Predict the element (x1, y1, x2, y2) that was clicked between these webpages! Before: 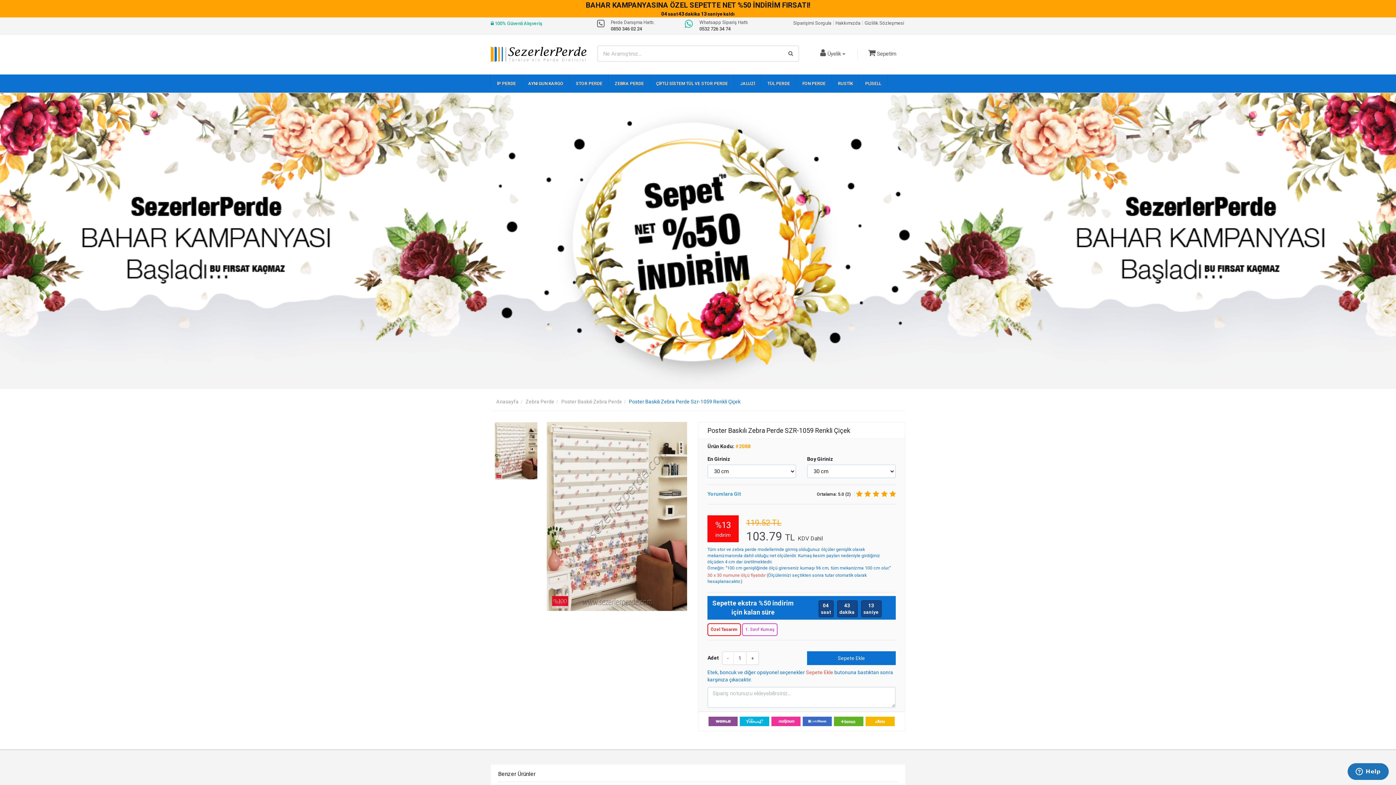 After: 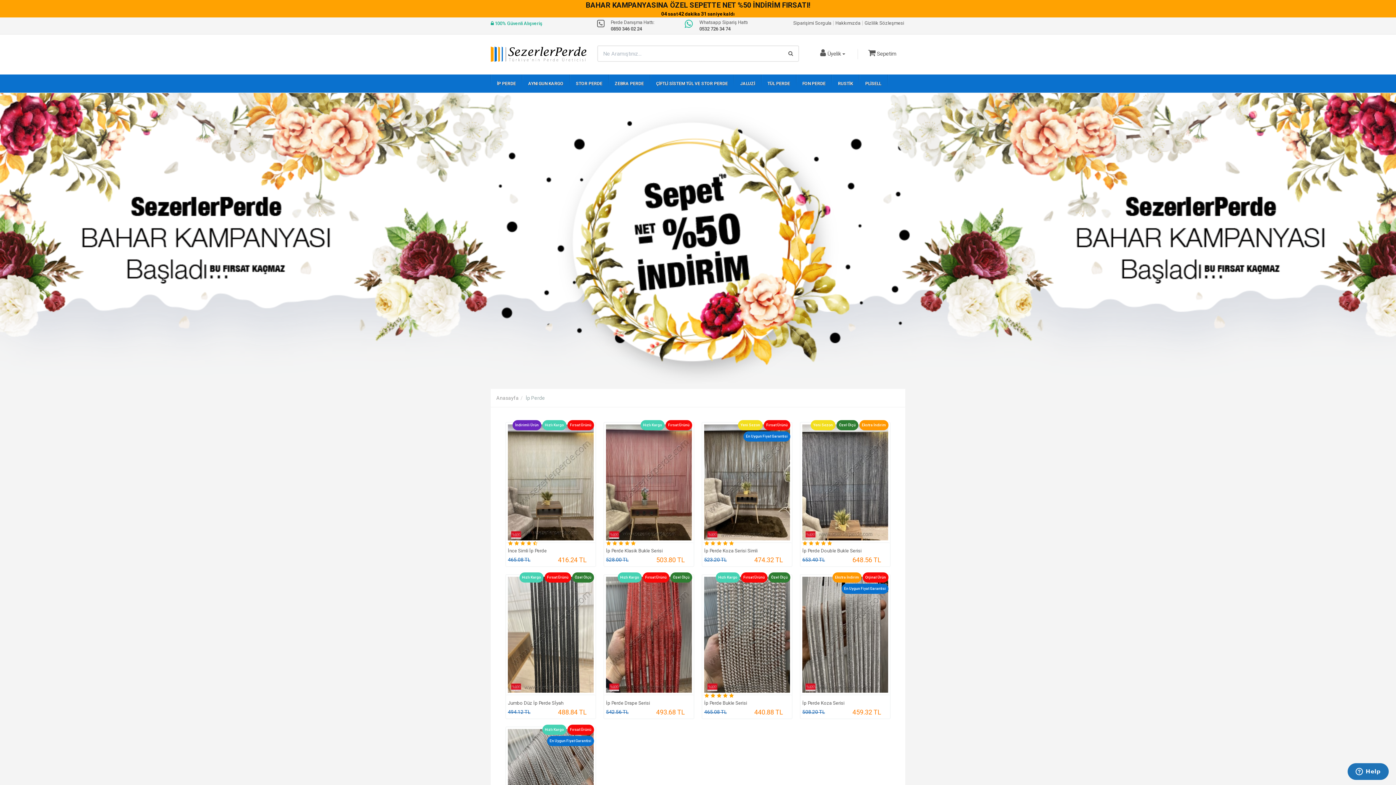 Action: bbox: (490, 74, 522, 92) label: İP PERDE